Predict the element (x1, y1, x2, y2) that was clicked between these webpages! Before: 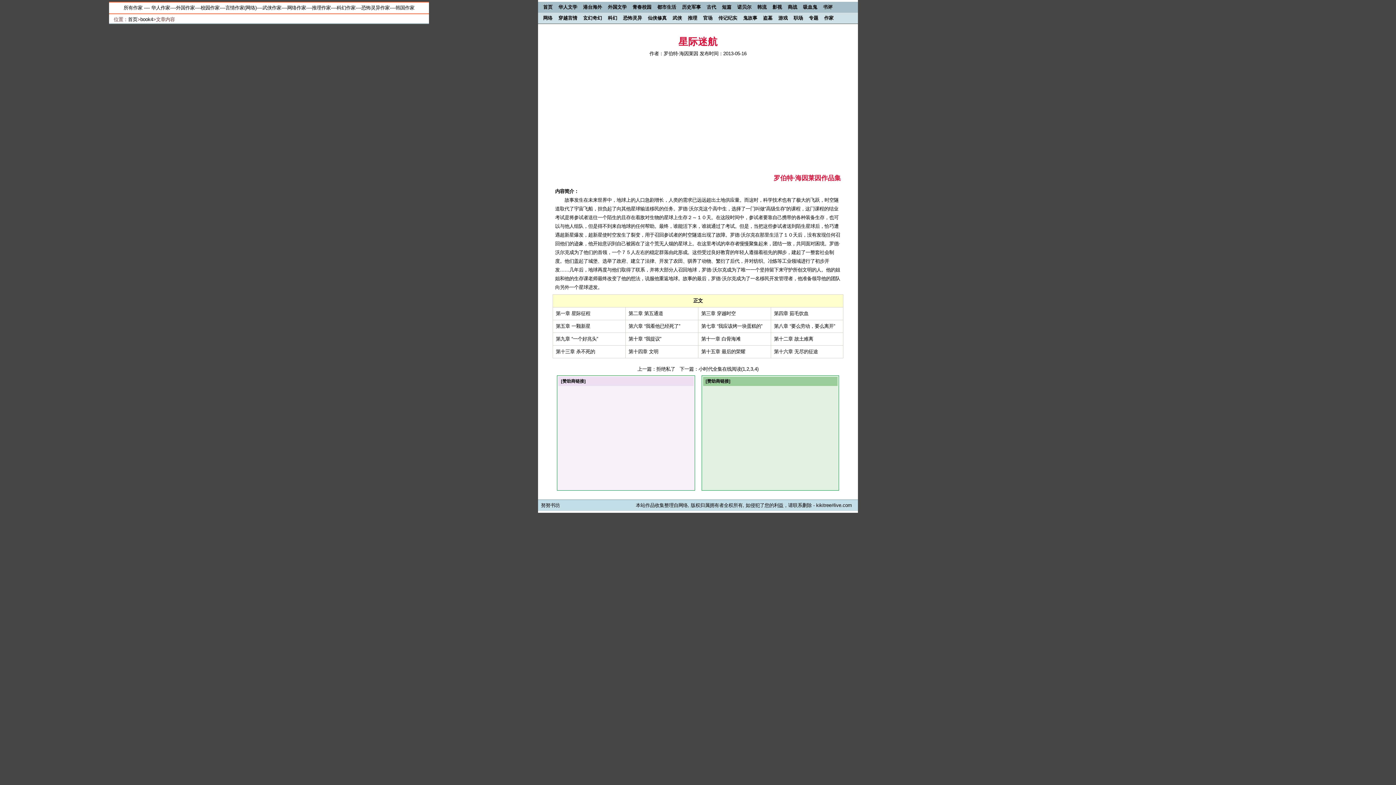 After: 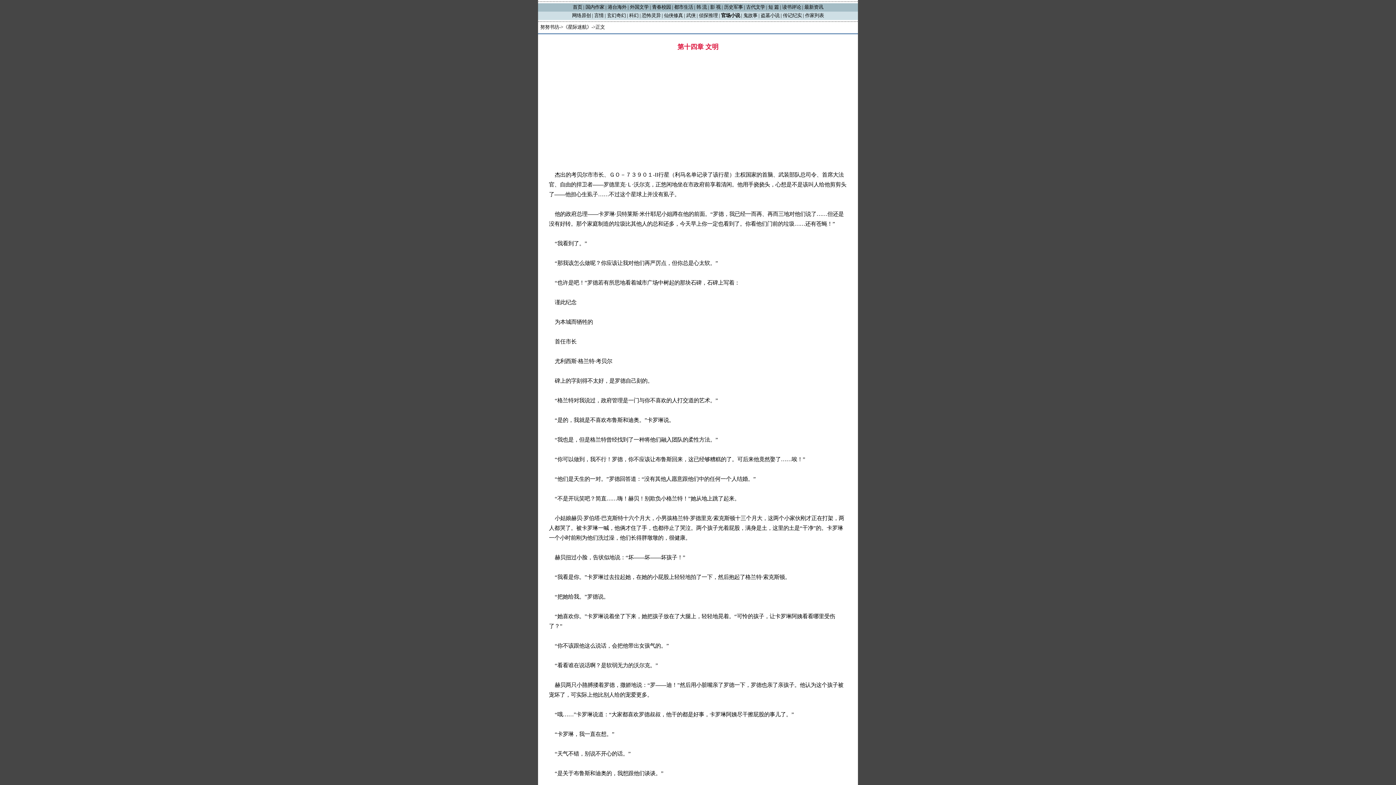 Action: bbox: (628, 349, 658, 354) label: 第十四章 文明